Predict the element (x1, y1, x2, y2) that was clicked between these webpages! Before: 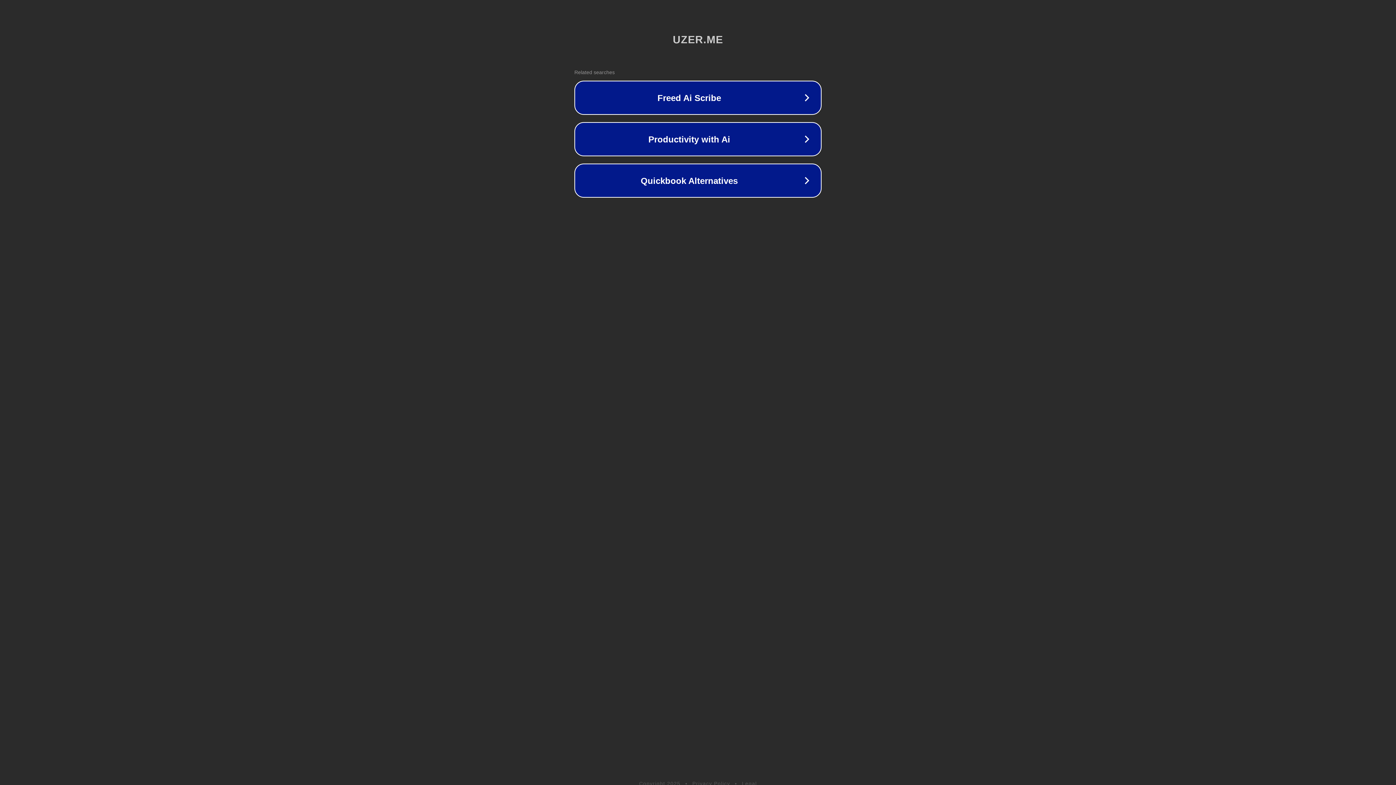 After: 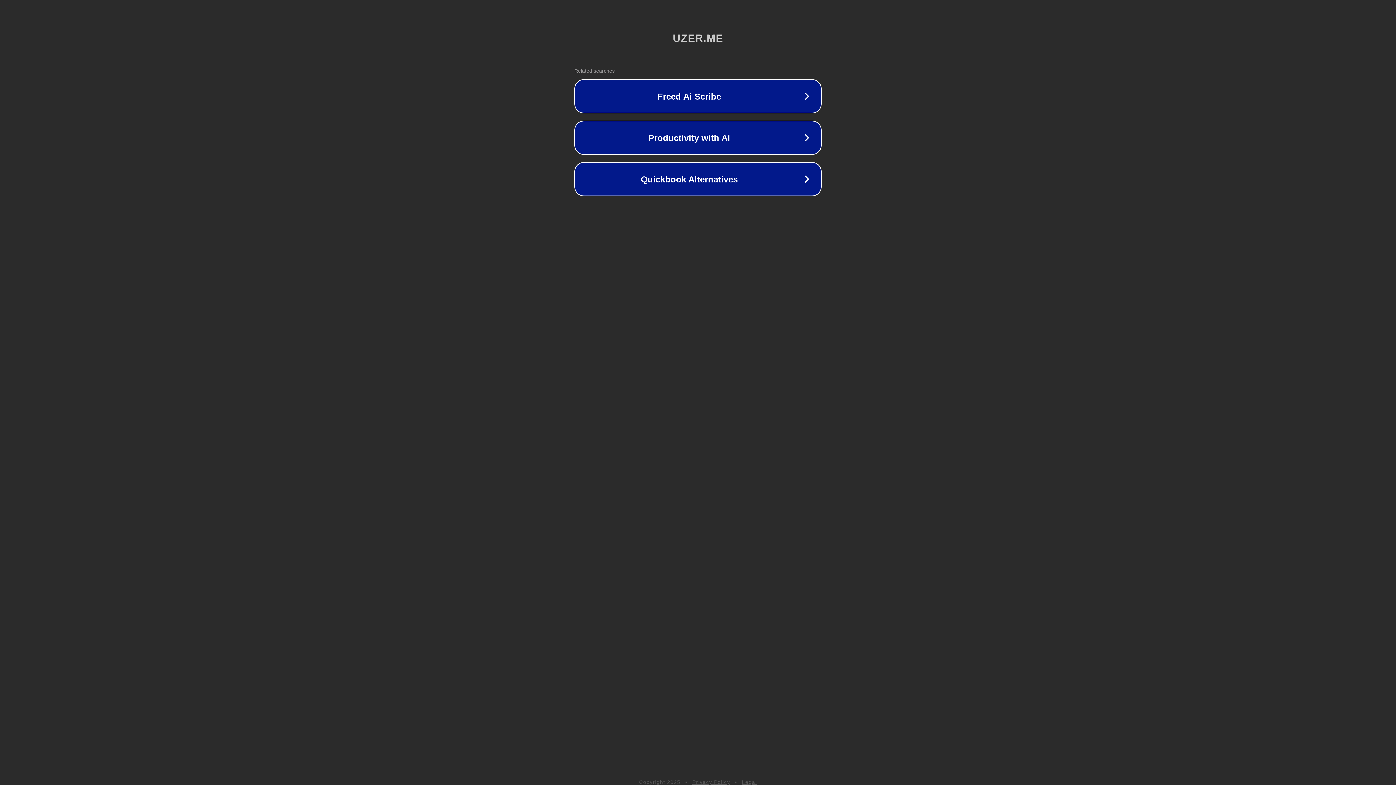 Action: bbox: (742, 781, 757, 786) label: Legal